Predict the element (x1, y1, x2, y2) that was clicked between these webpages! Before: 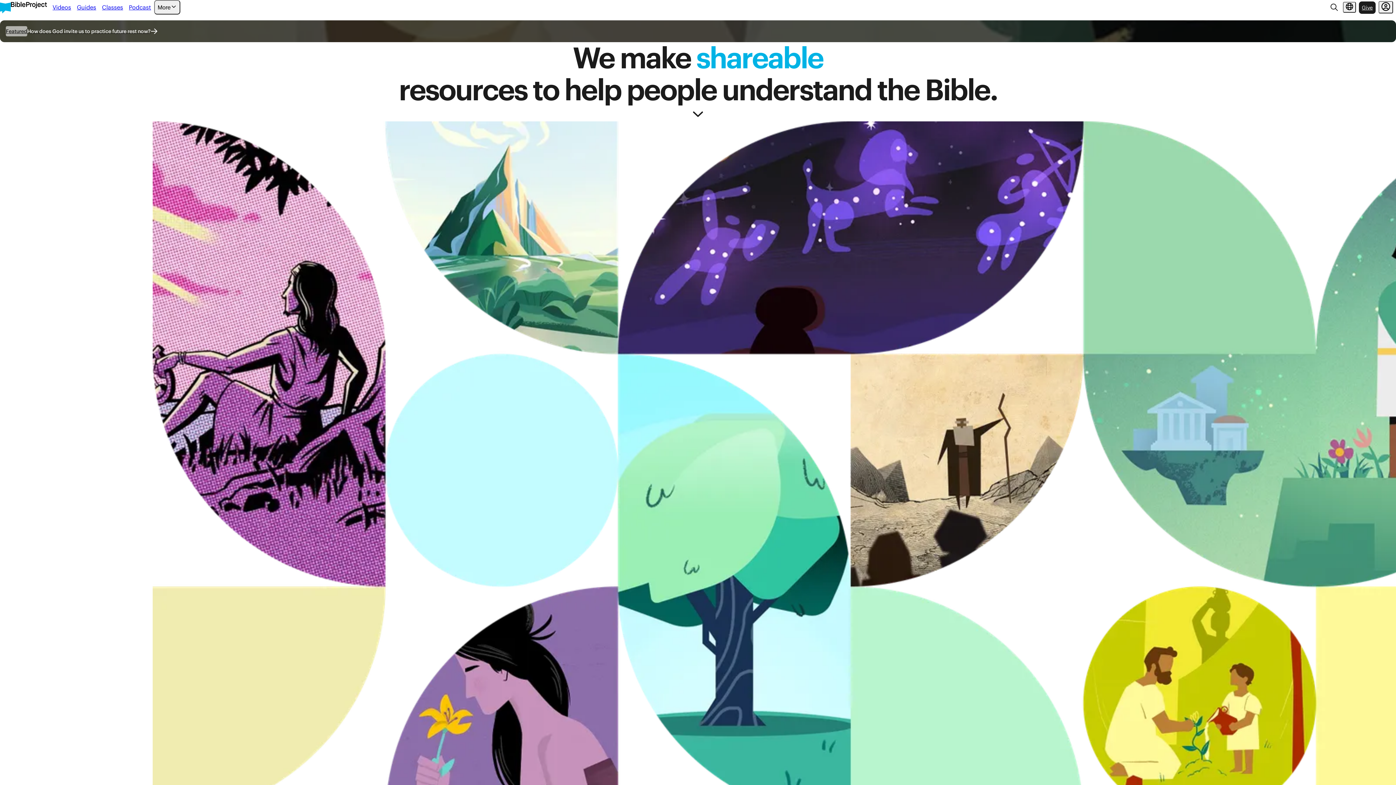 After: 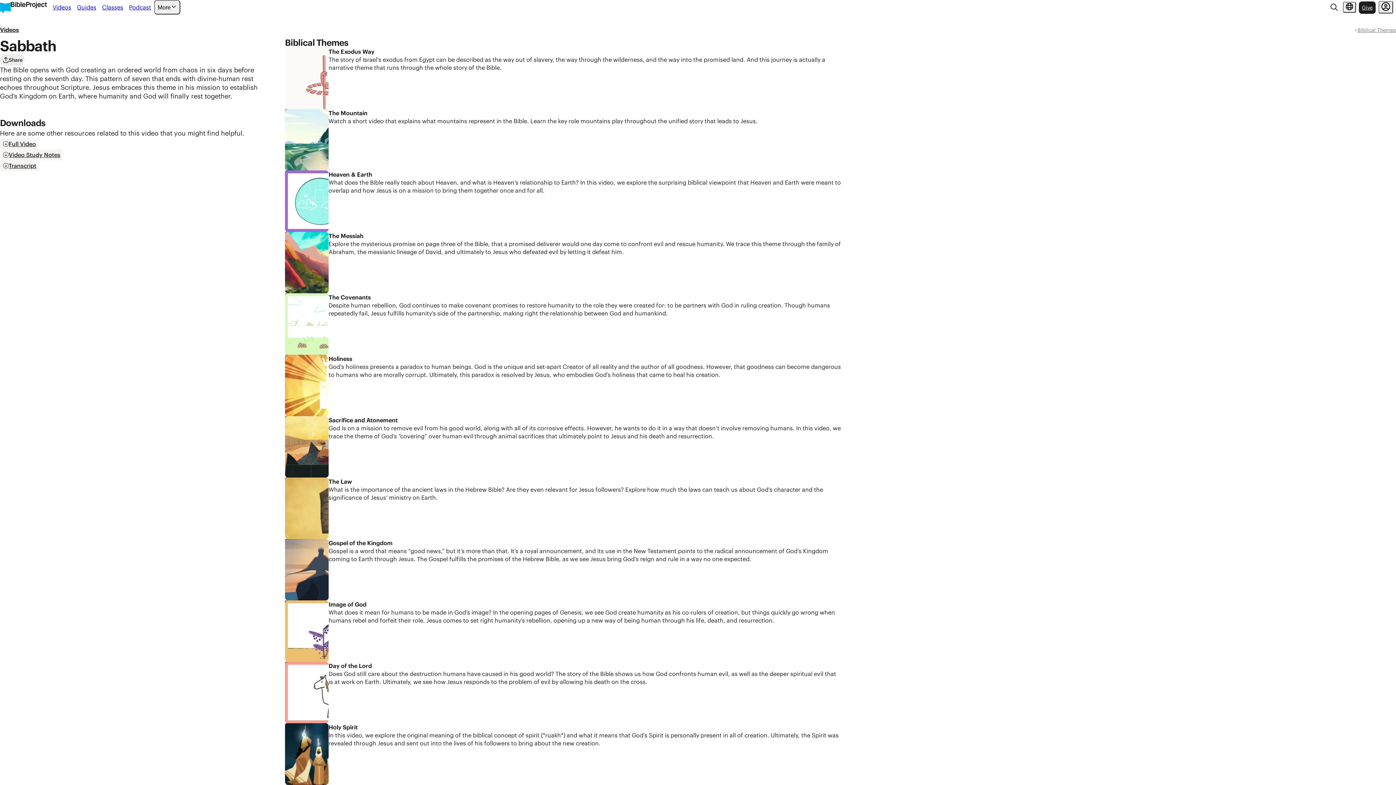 Action: bbox: (0, 20, 1396, 42) label: Featured
How does God invite us to practice future rest now?